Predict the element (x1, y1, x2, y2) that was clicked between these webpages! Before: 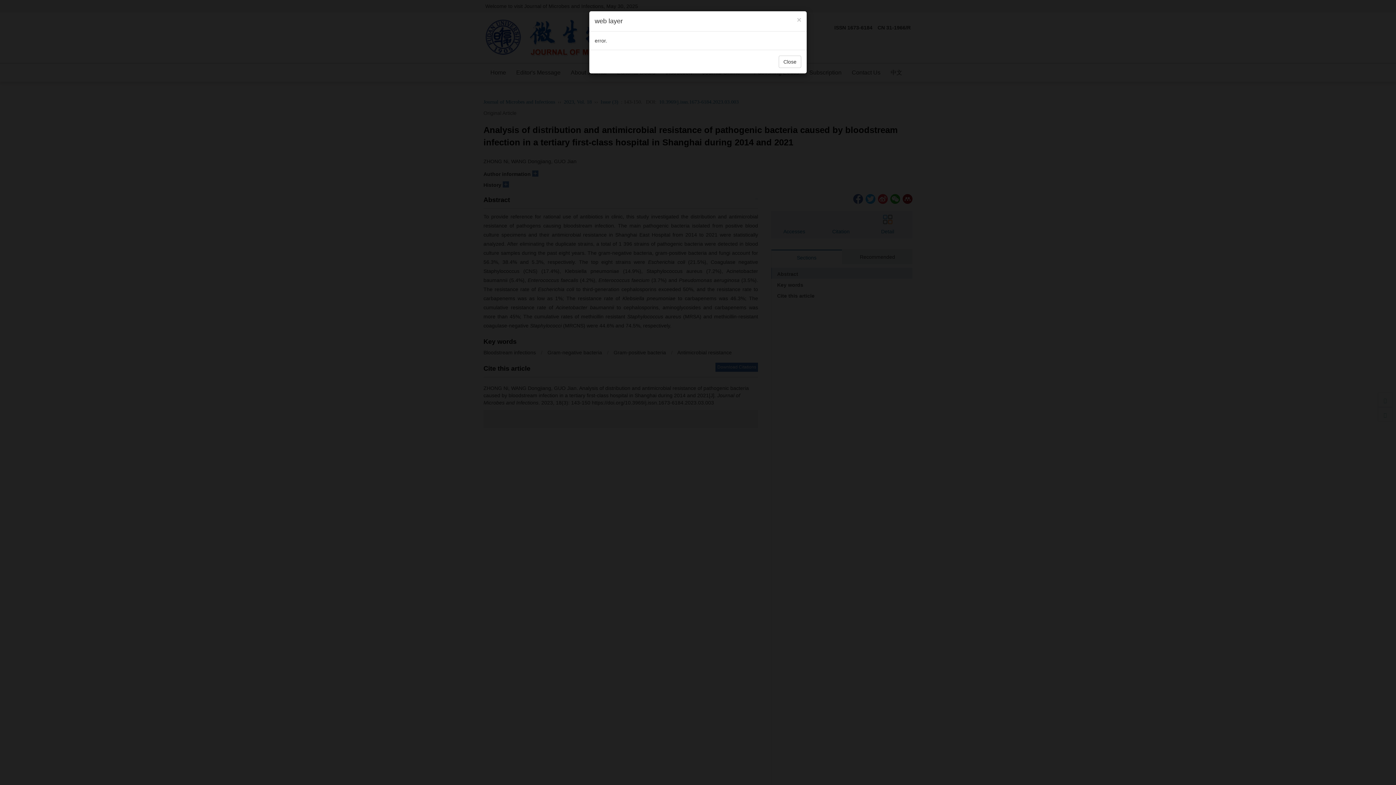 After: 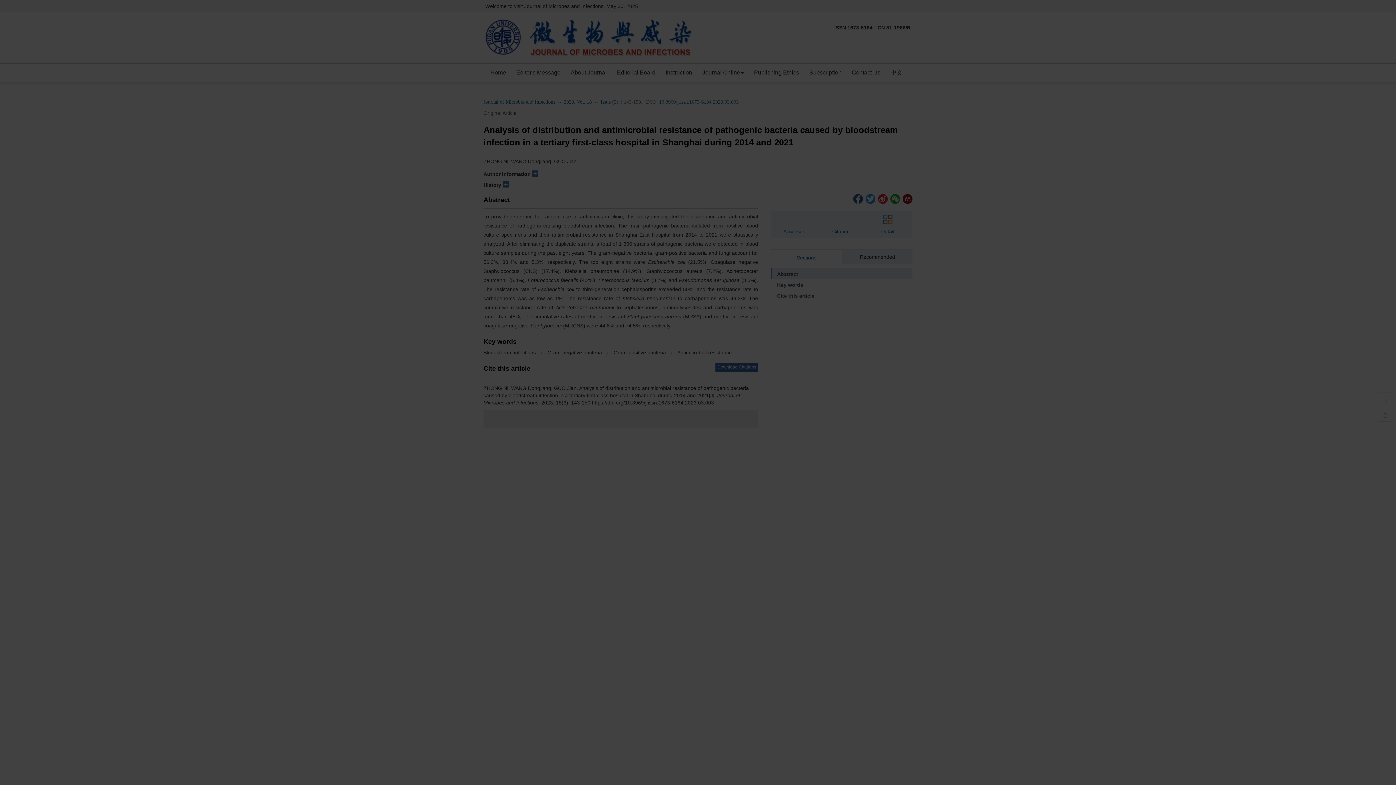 Action: bbox: (797, 16, 801, 23) label: ×